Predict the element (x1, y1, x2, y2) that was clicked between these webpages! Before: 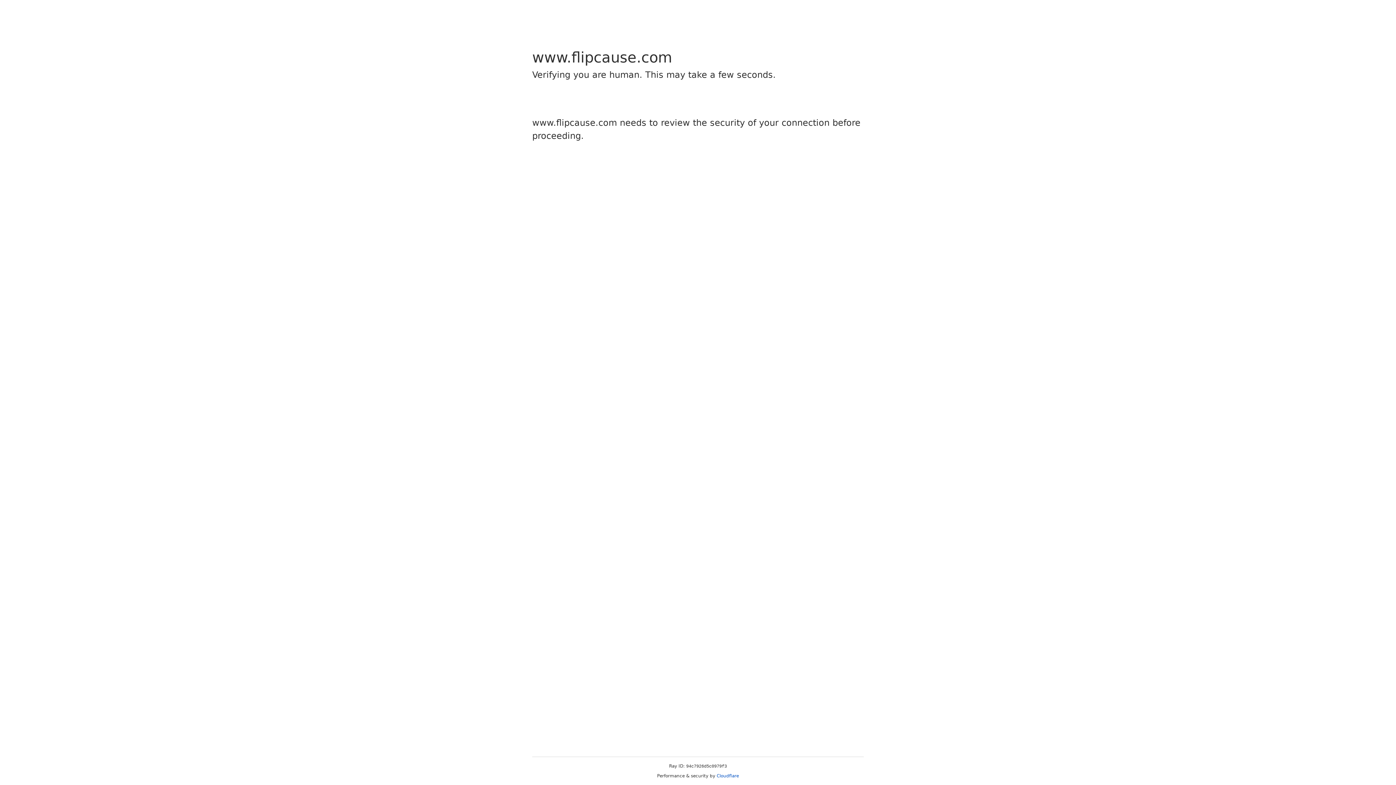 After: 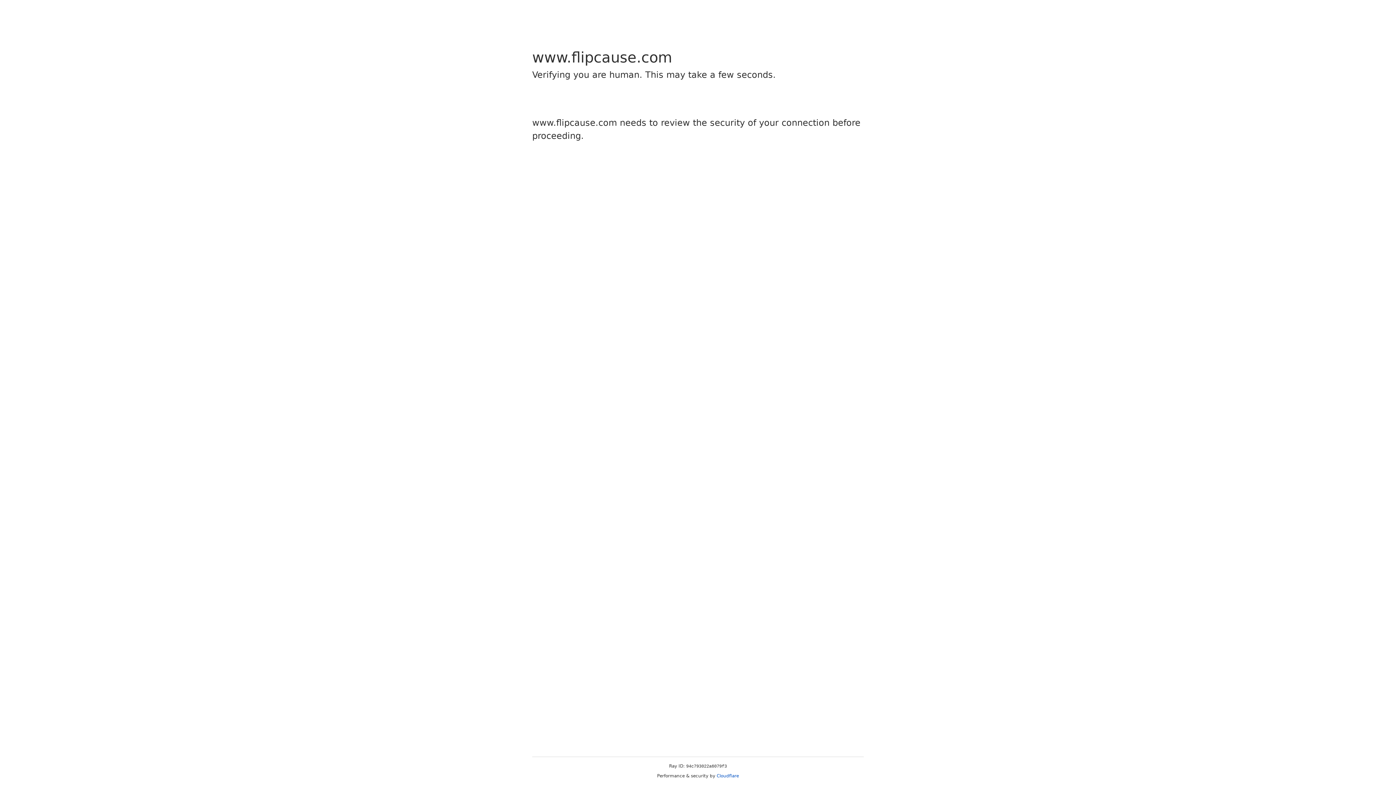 Action: bbox: (716, 773, 739, 778) label: Cloudflare